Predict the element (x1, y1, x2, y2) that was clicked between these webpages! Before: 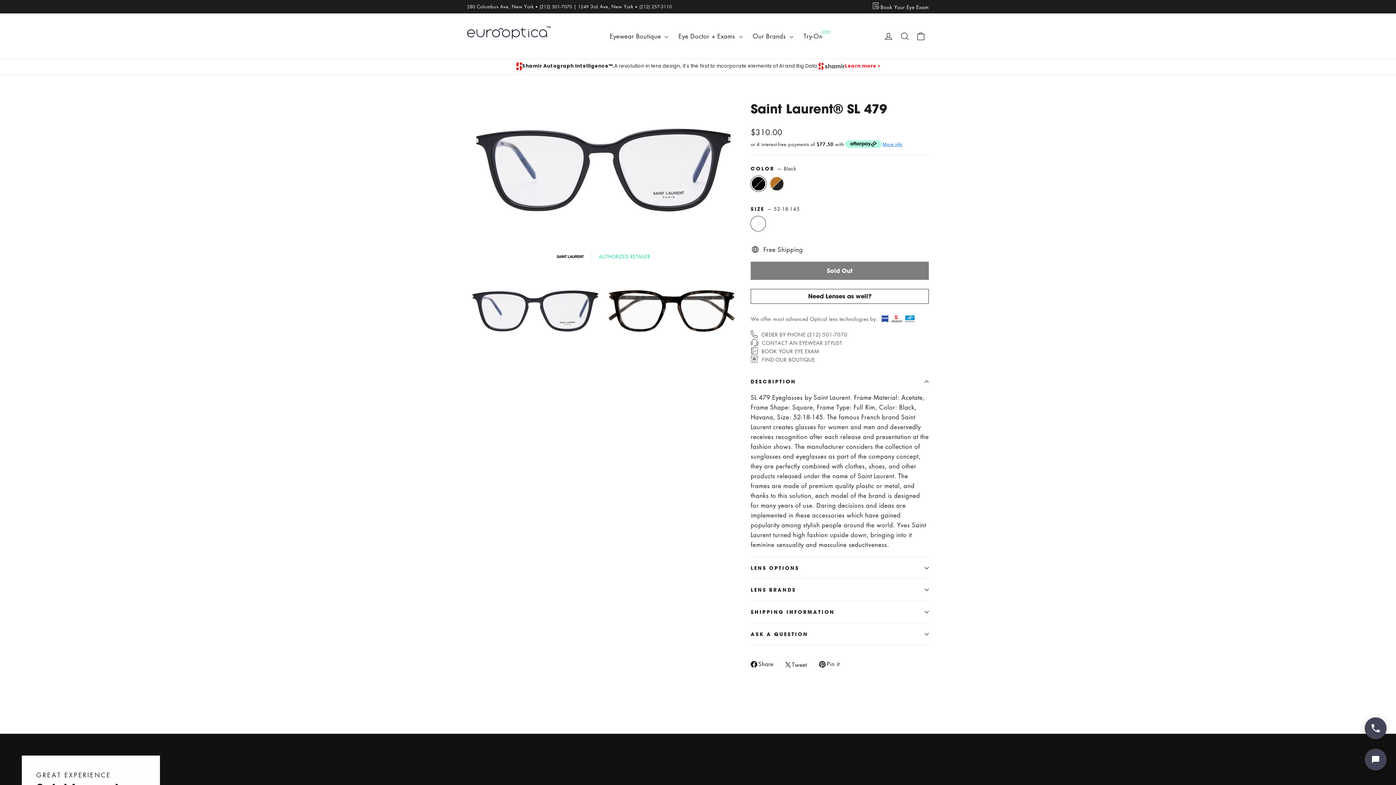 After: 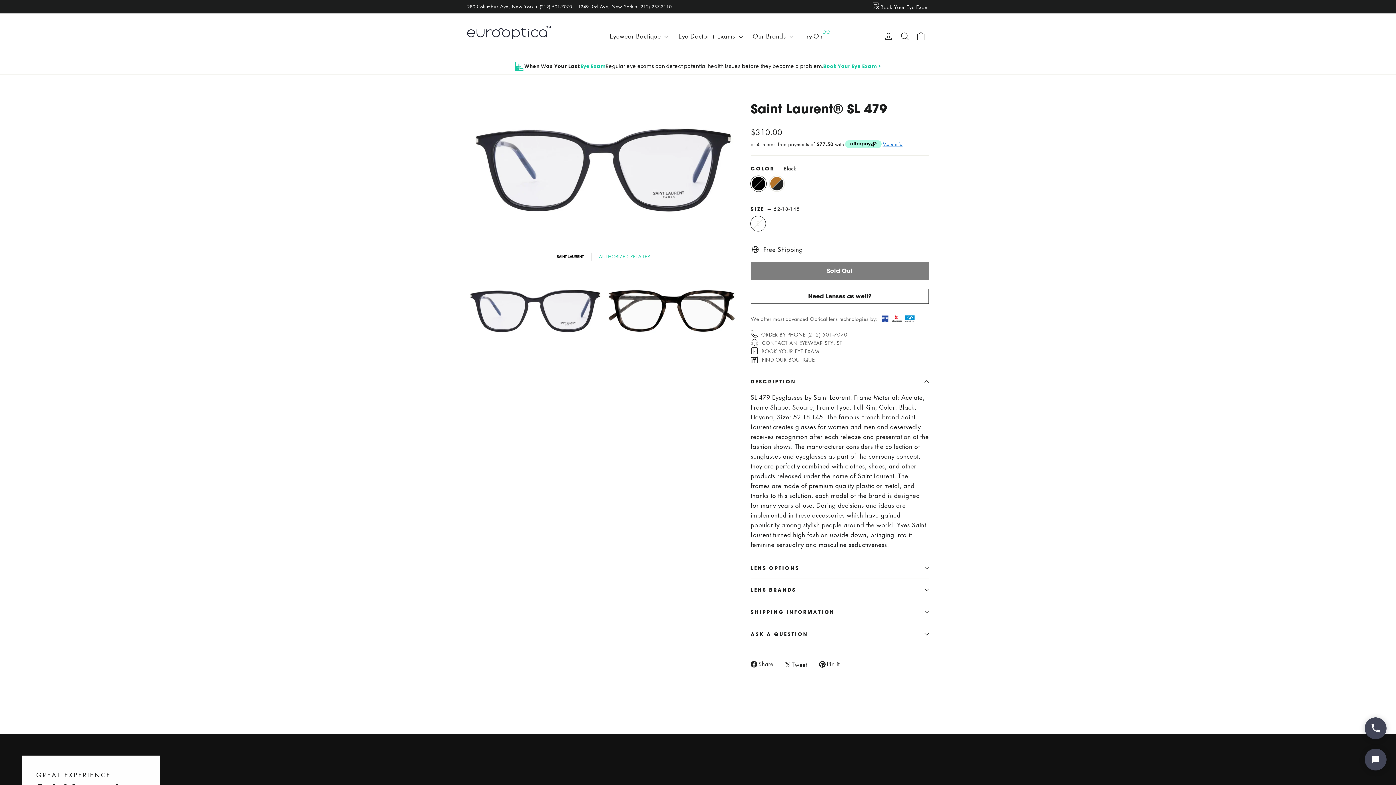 Action: bbox: (468, 277, 602, 344)